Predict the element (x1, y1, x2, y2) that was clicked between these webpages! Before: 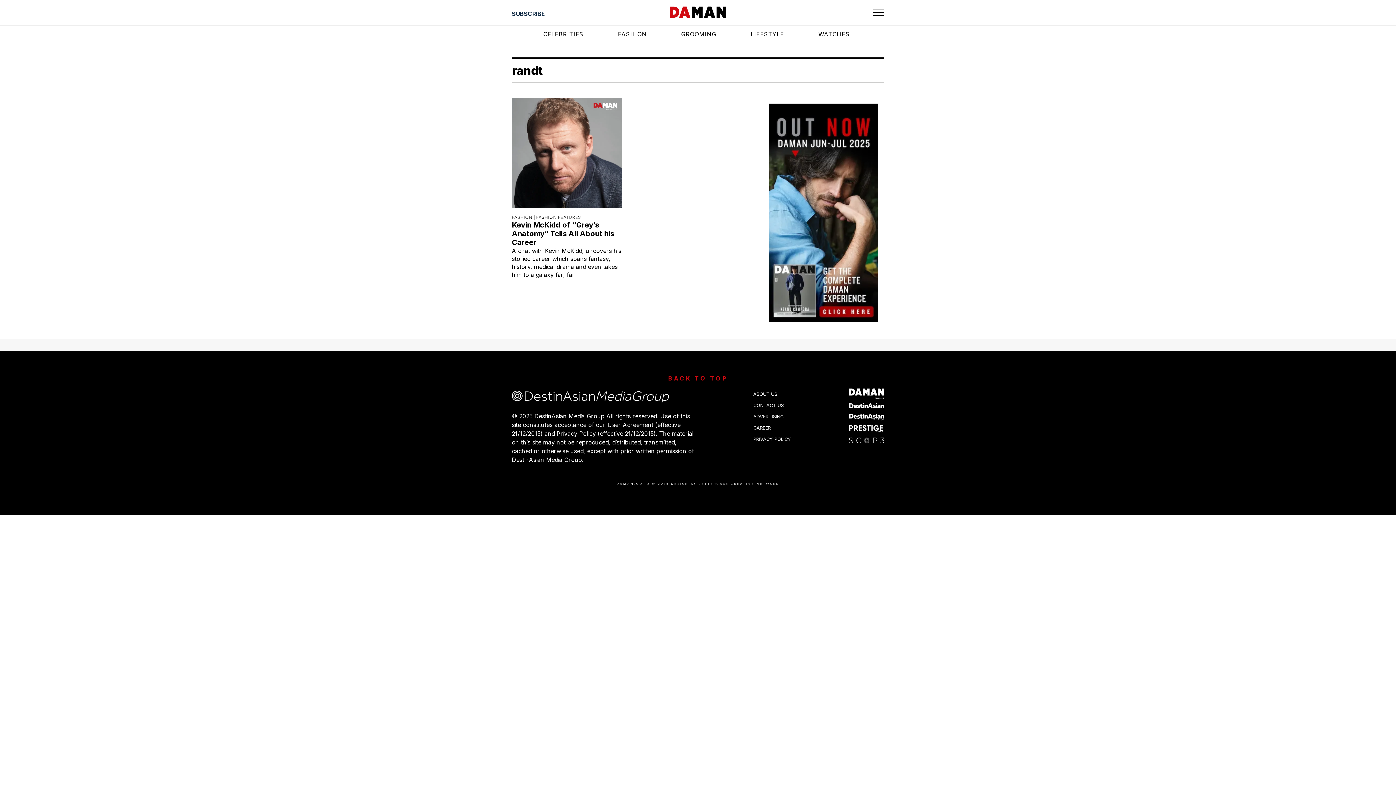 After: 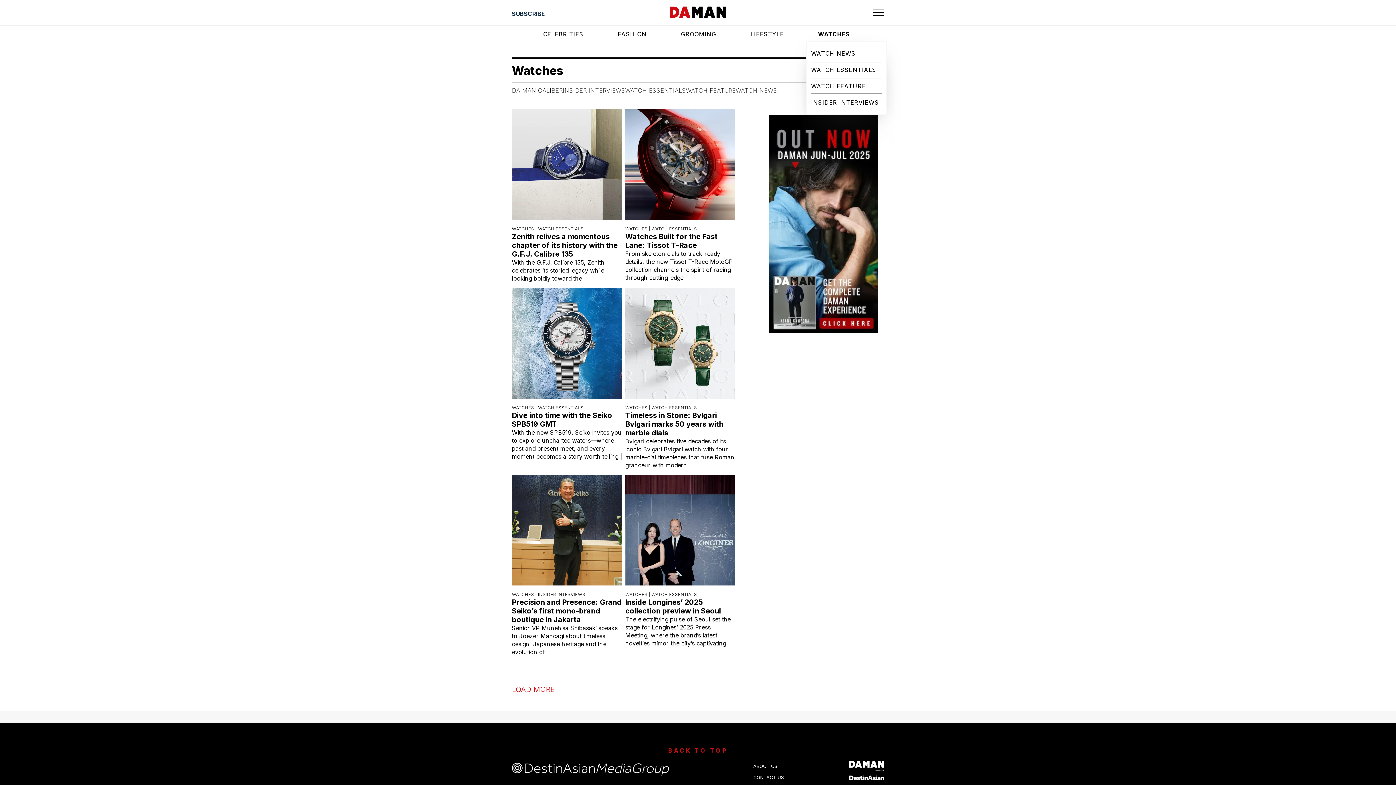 Action: bbox: (818, 26, 852, 41) label: WATCHES